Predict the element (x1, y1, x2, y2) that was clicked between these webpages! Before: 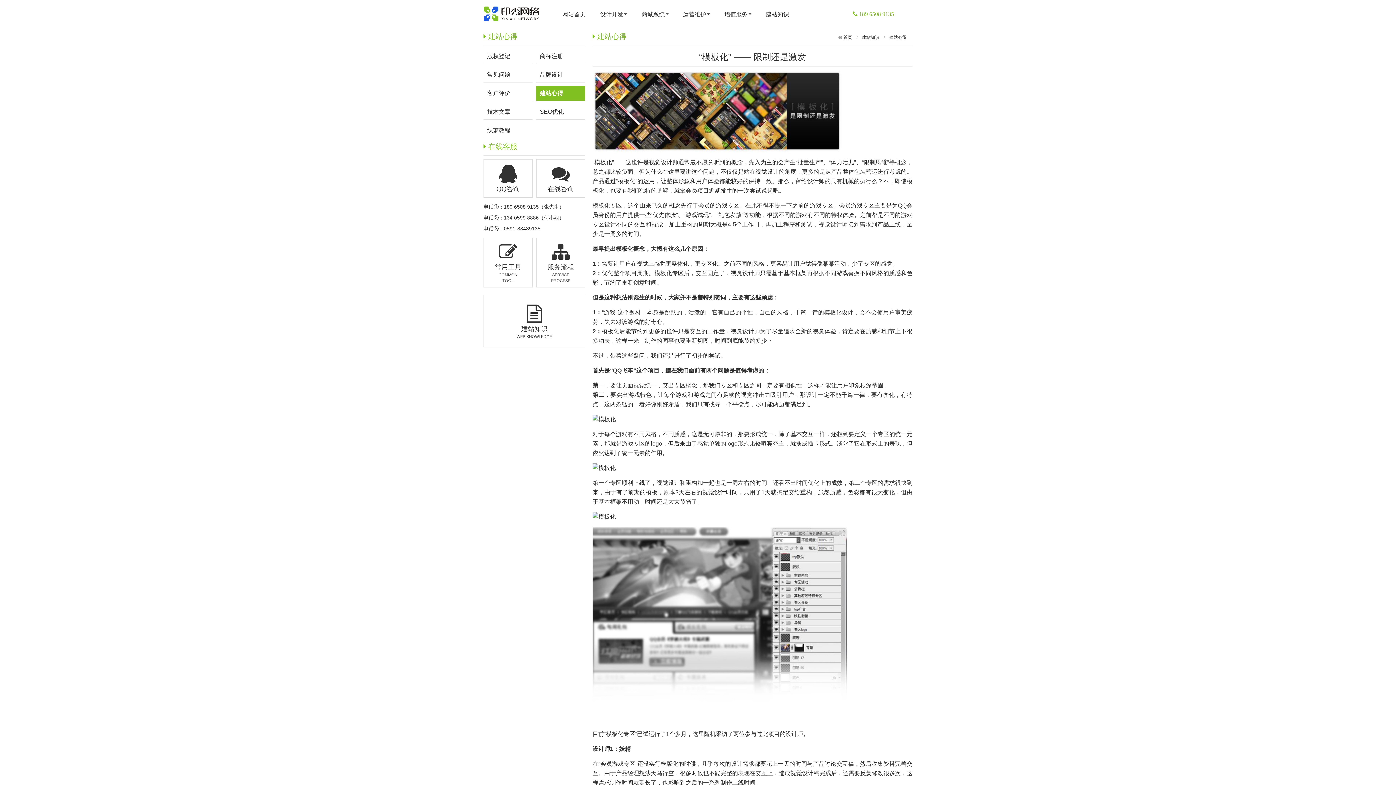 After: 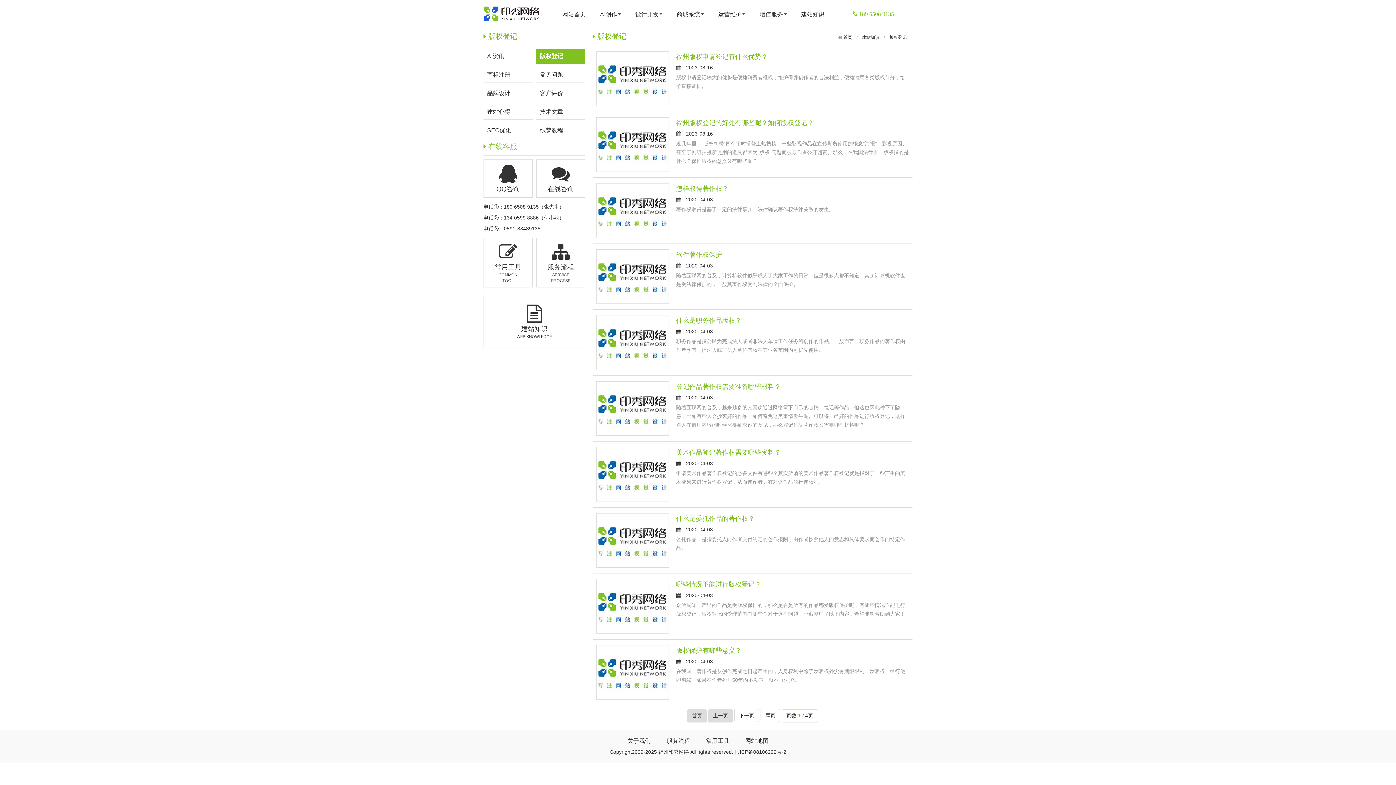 Action: label: 版权登记 bbox: (483, 49, 532, 63)